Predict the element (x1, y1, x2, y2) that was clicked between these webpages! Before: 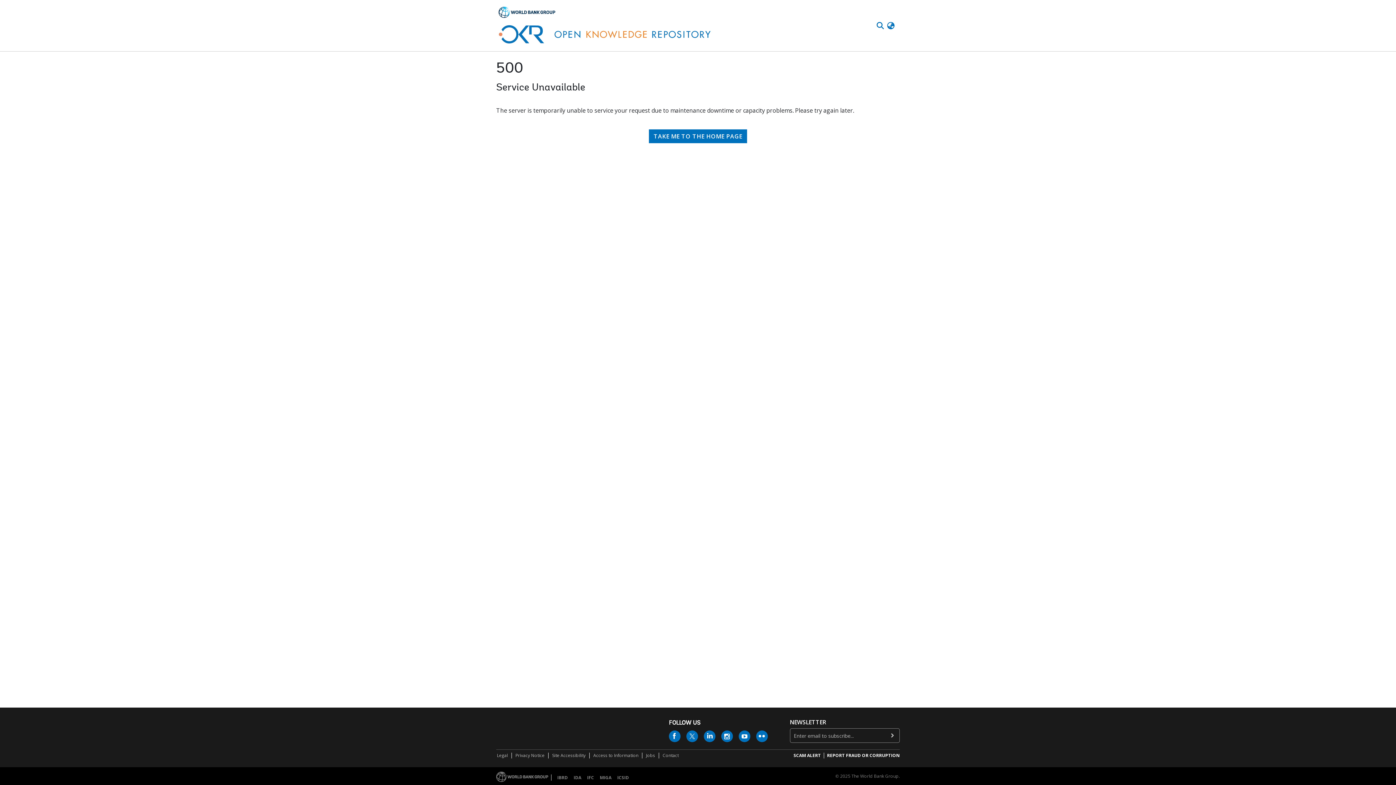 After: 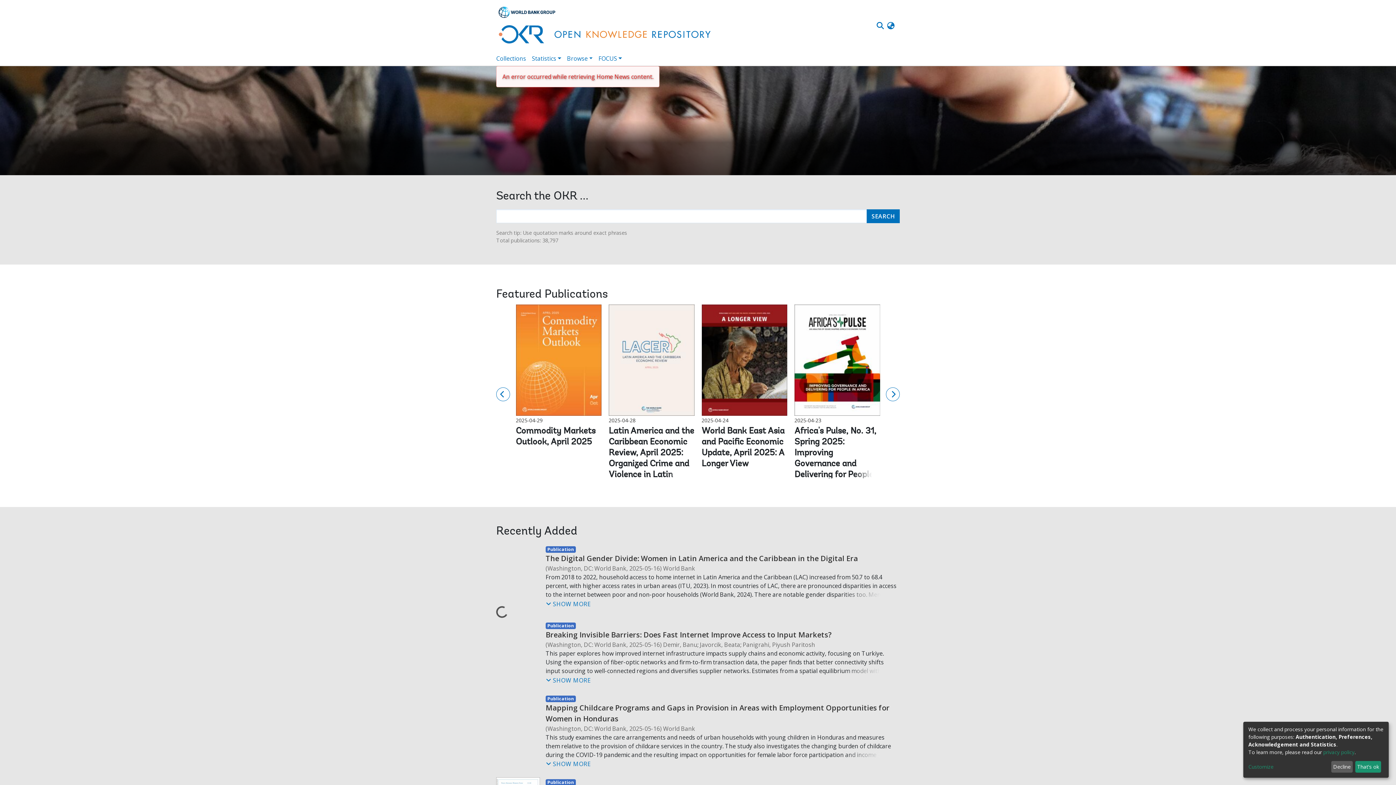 Action: label: TAKE ME TO THE HOME PAGE bbox: (649, 78, 747, 92)